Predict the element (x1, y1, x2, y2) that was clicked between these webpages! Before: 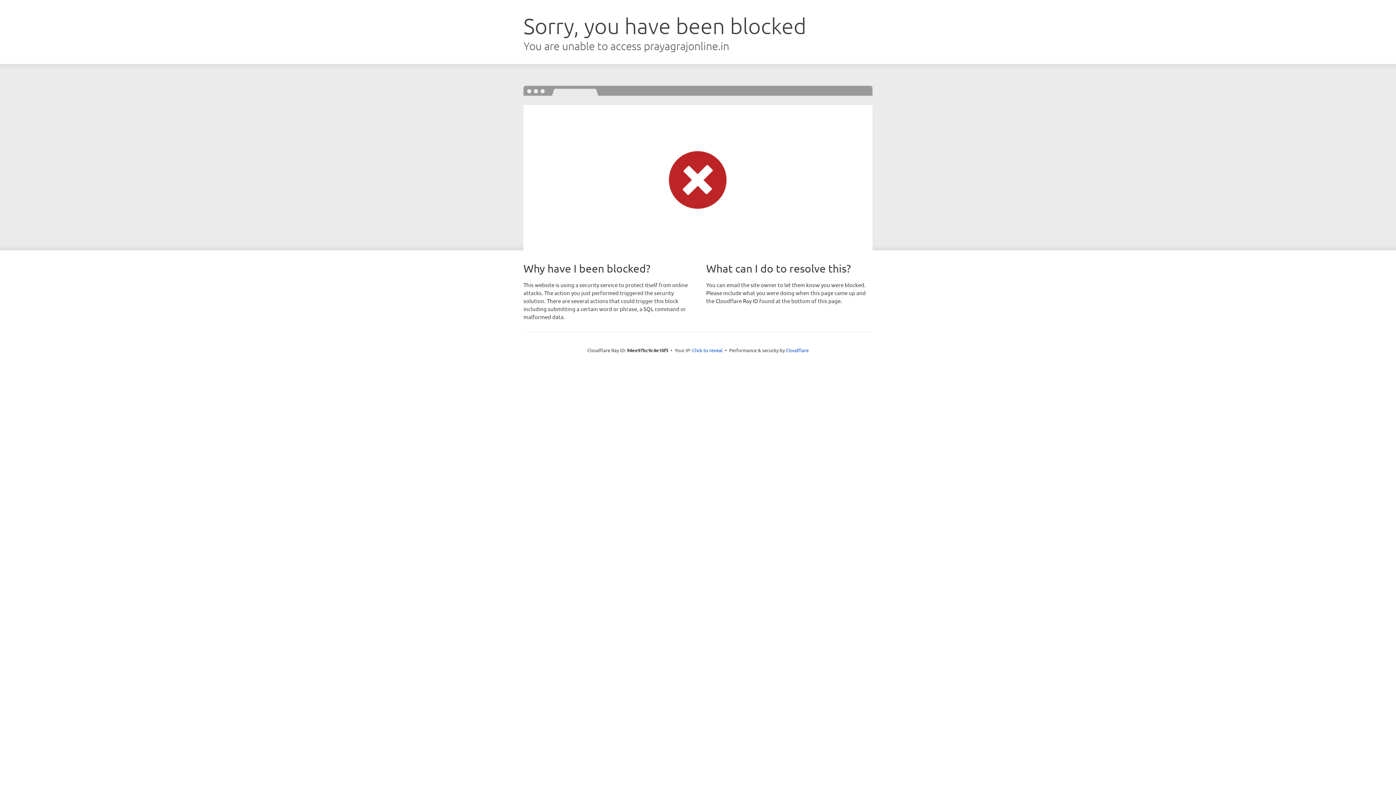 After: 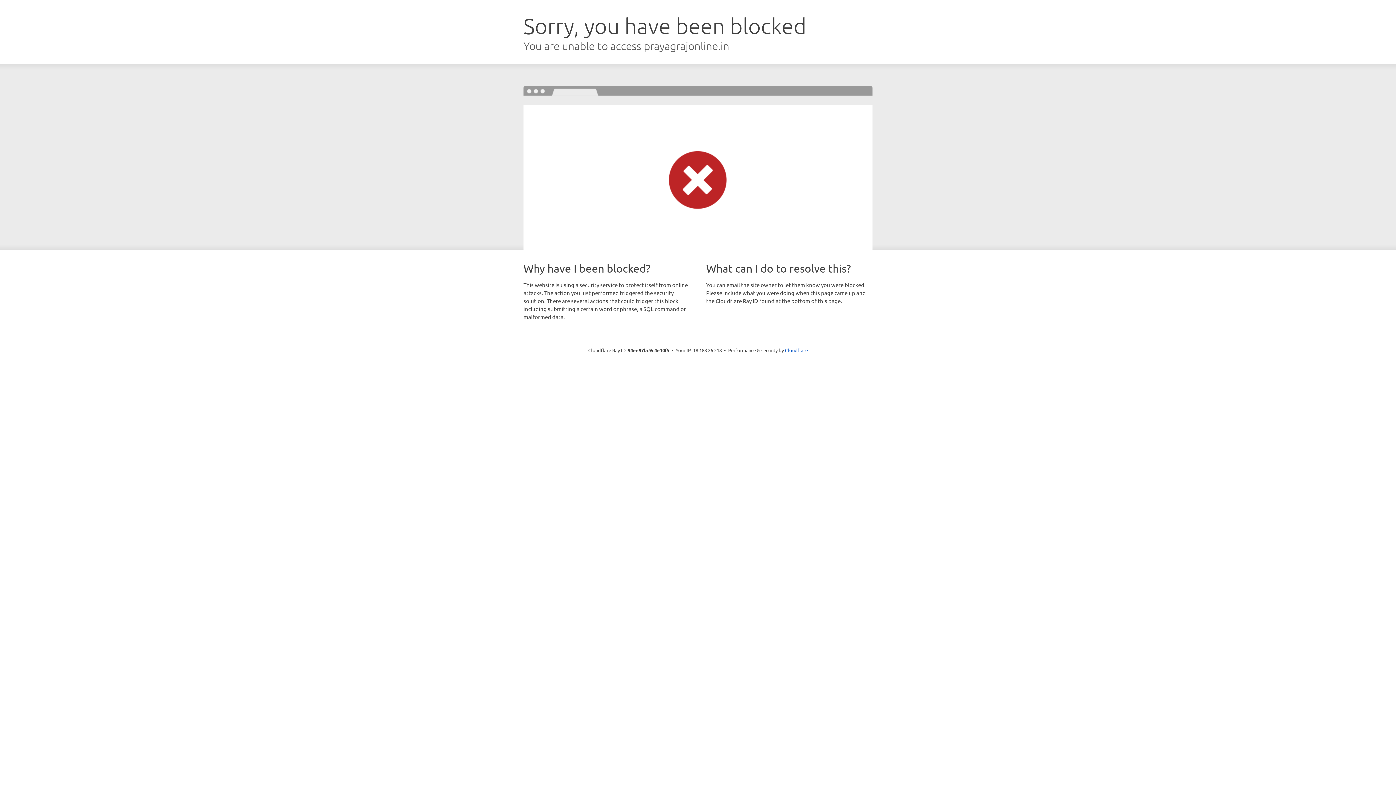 Action: label: Click to reveal bbox: (692, 346, 722, 353)